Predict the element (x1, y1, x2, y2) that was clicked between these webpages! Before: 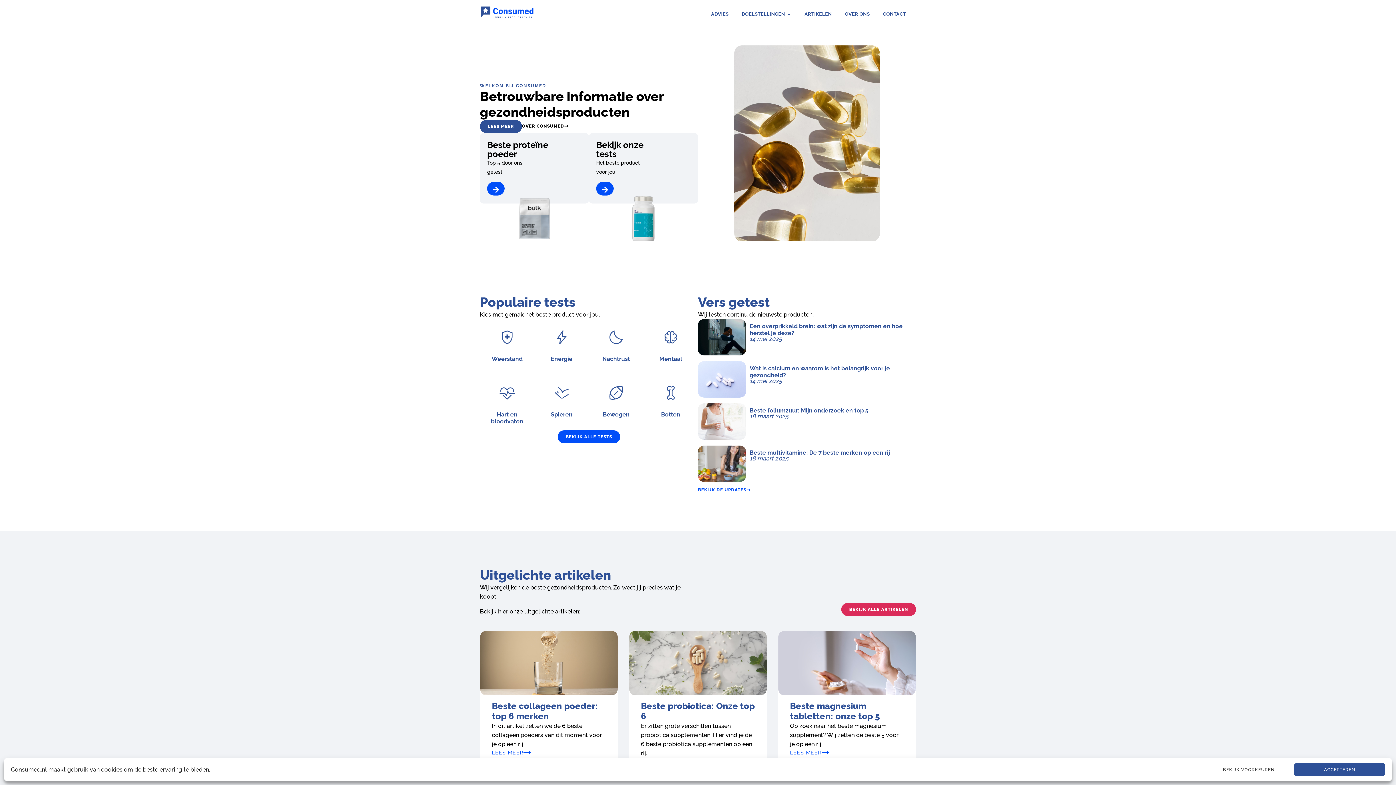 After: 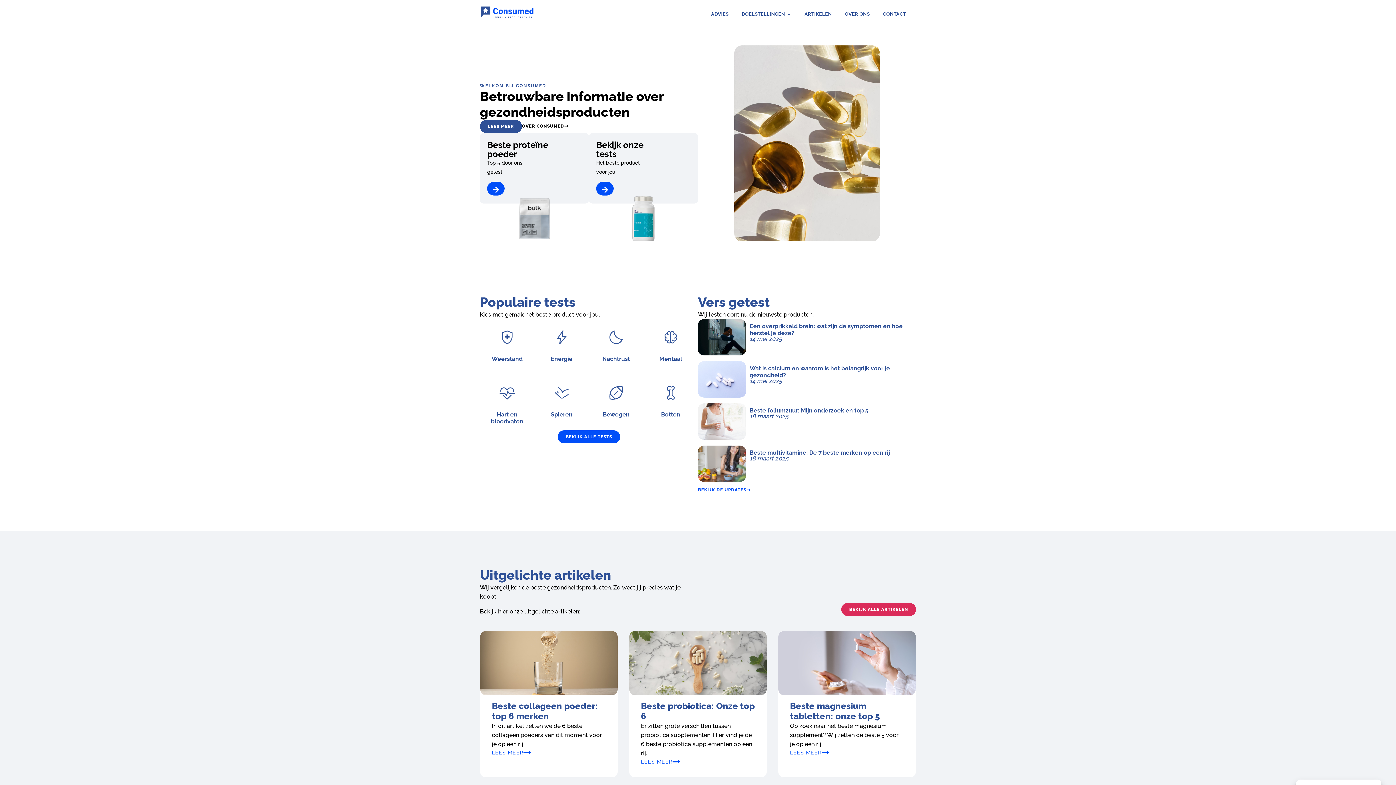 Action: bbox: (1294, 763, 1385, 776) label: ACCEPTEREN